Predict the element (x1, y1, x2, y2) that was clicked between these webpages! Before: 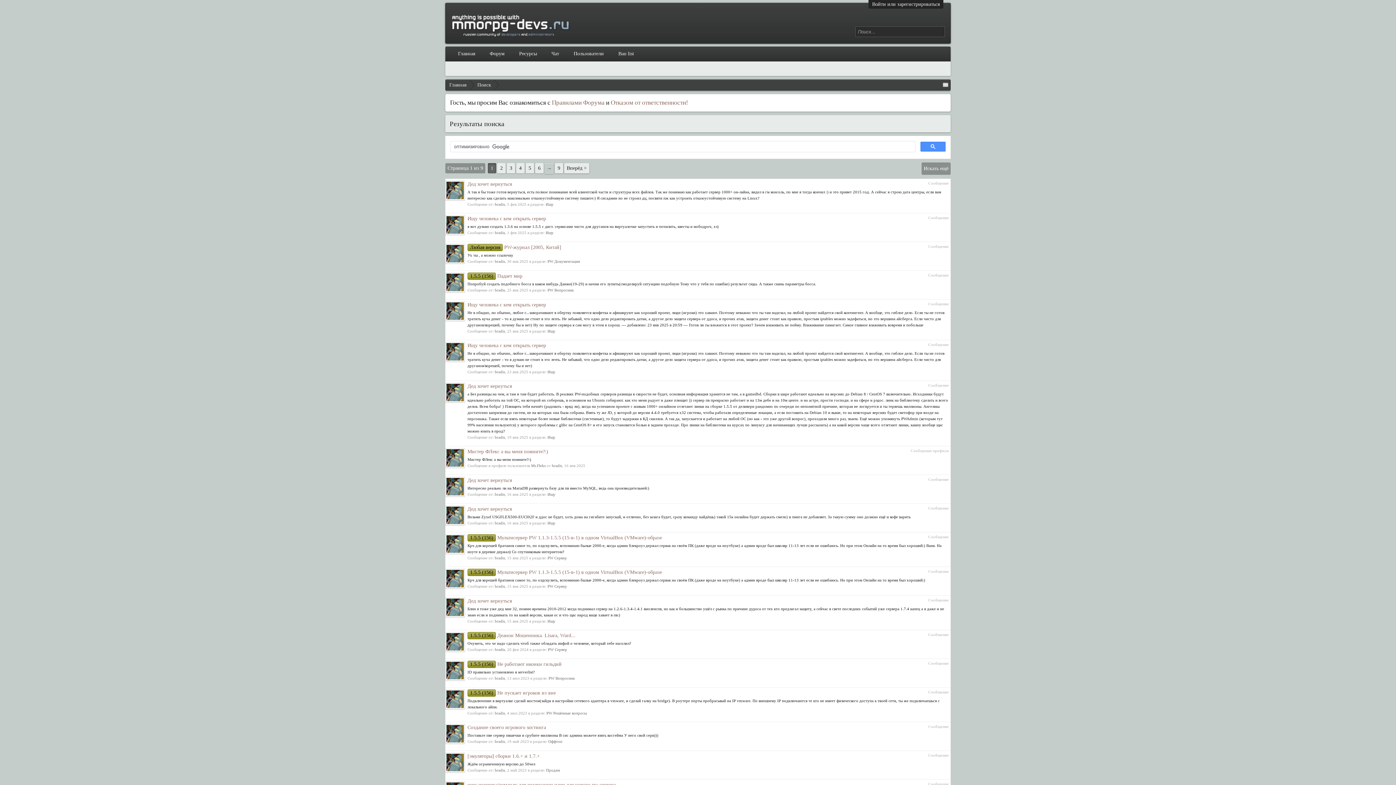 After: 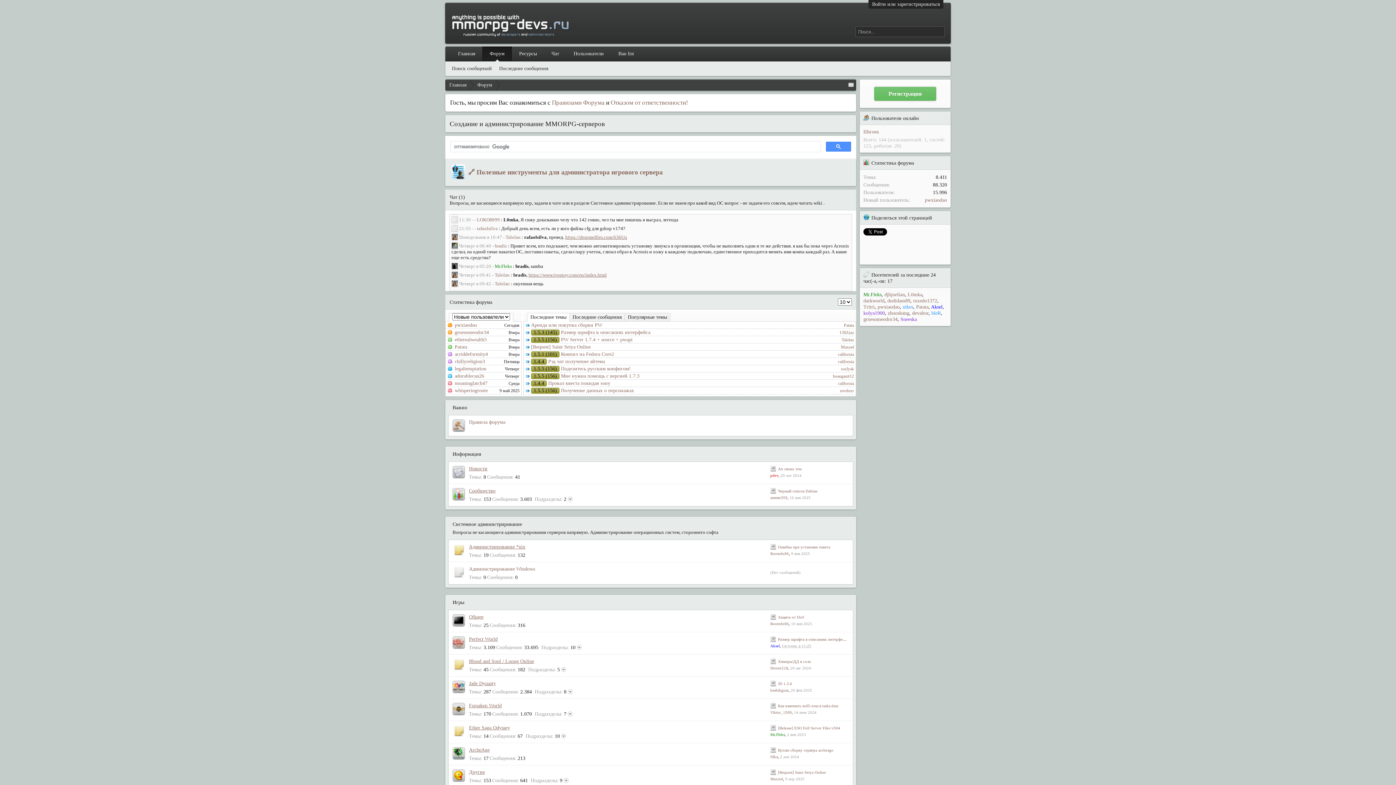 Action: label: Форум bbox: (482, 46, 512, 61)